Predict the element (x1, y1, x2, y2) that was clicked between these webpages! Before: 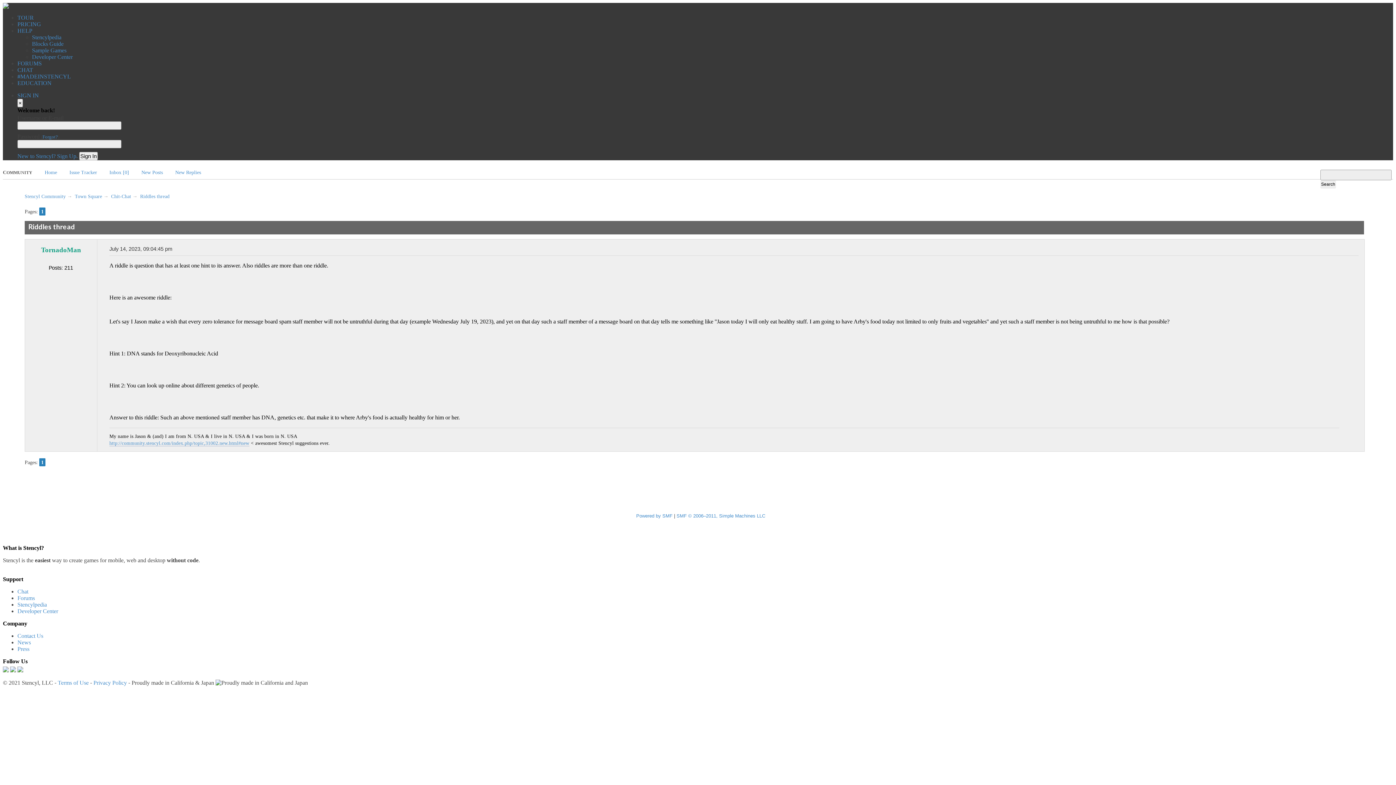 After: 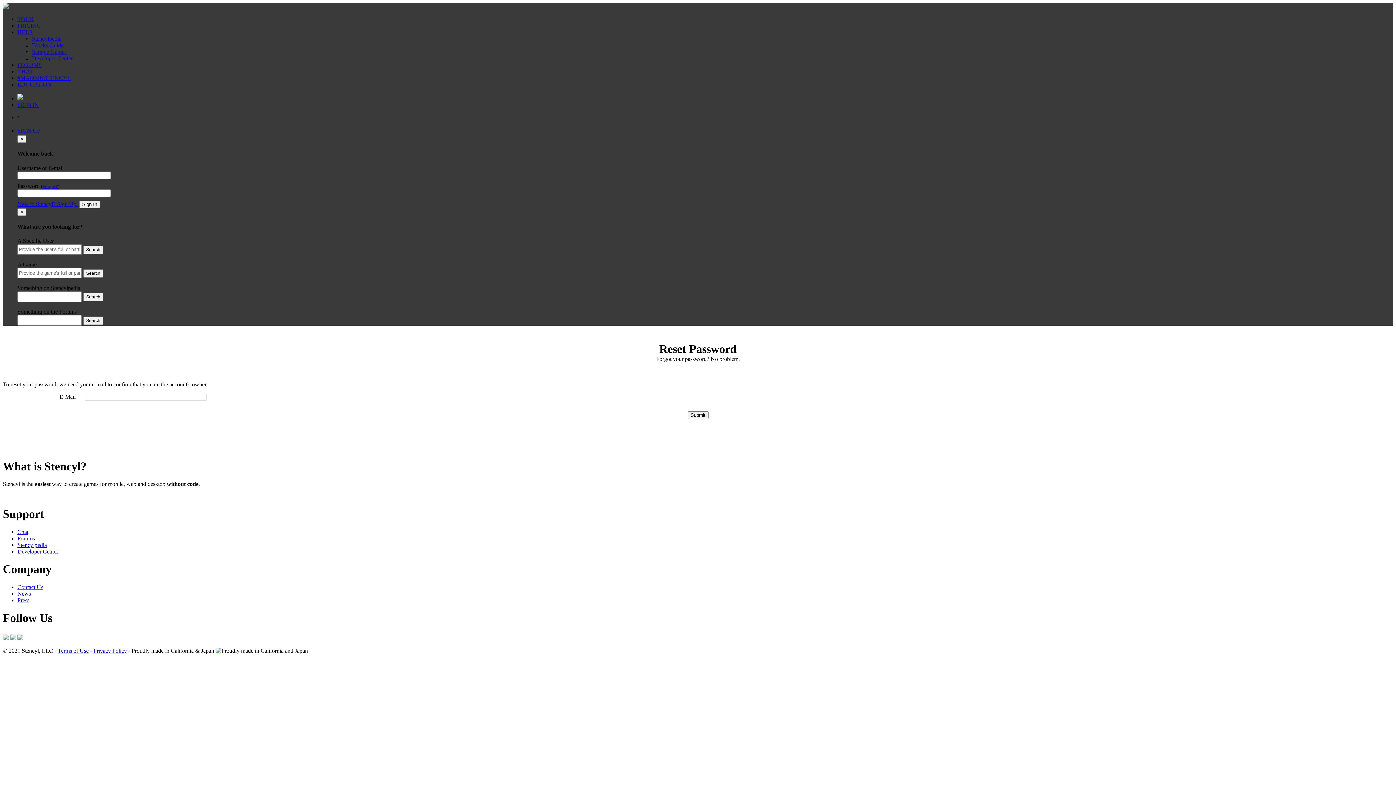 Action: label: Forgot? bbox: (42, 134, 57, 139)